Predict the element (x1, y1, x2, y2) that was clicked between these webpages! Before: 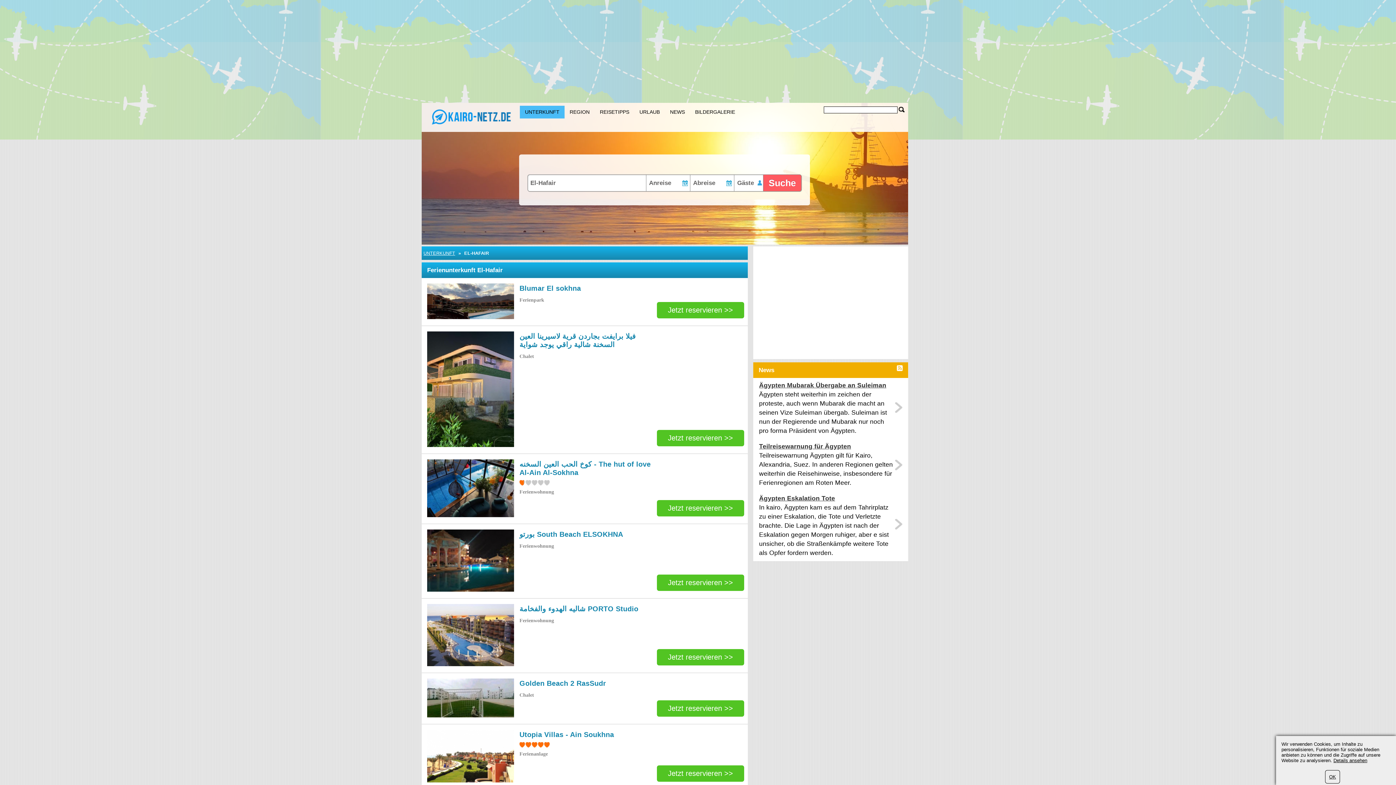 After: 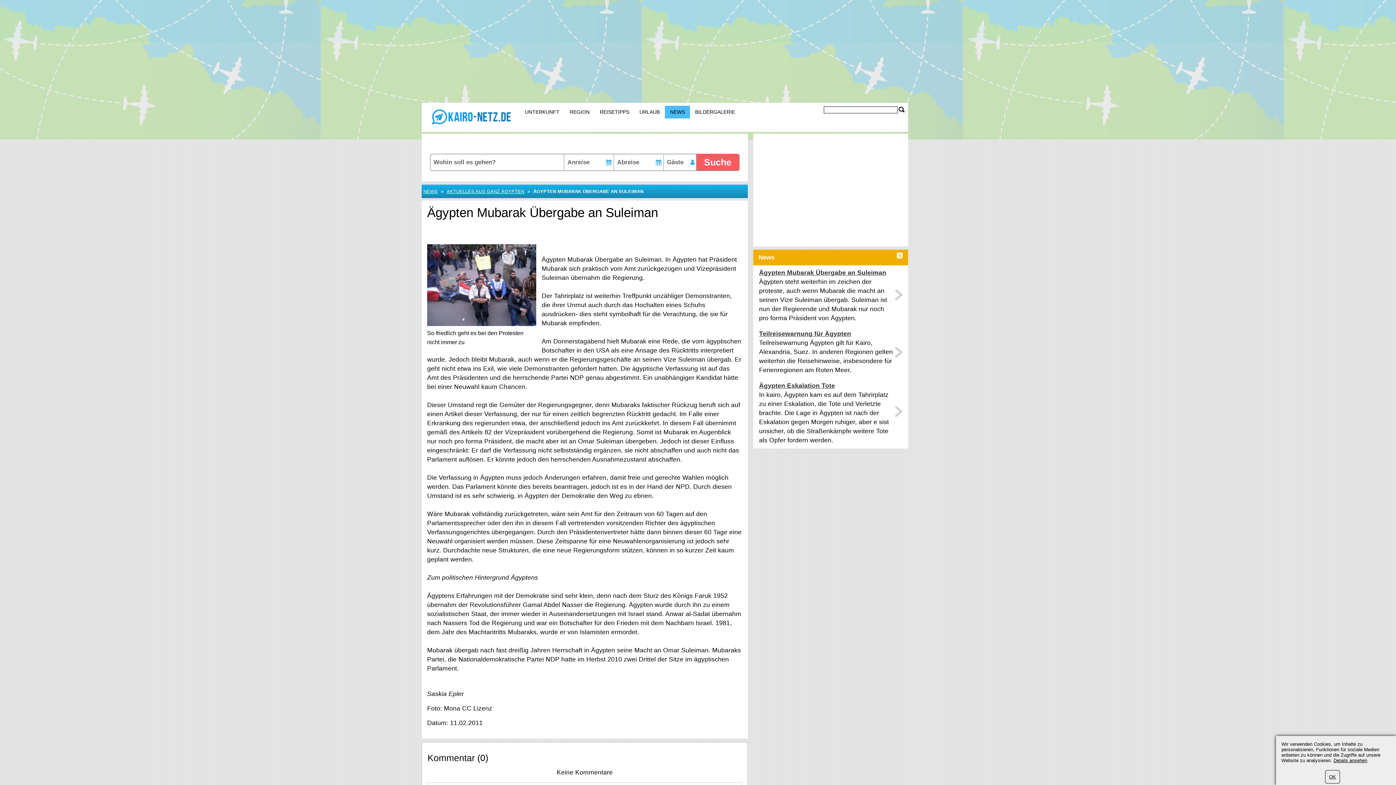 Action: label: Ägypten Mubarak Übergabe an Suleiman bbox: (759, 381, 893, 390)